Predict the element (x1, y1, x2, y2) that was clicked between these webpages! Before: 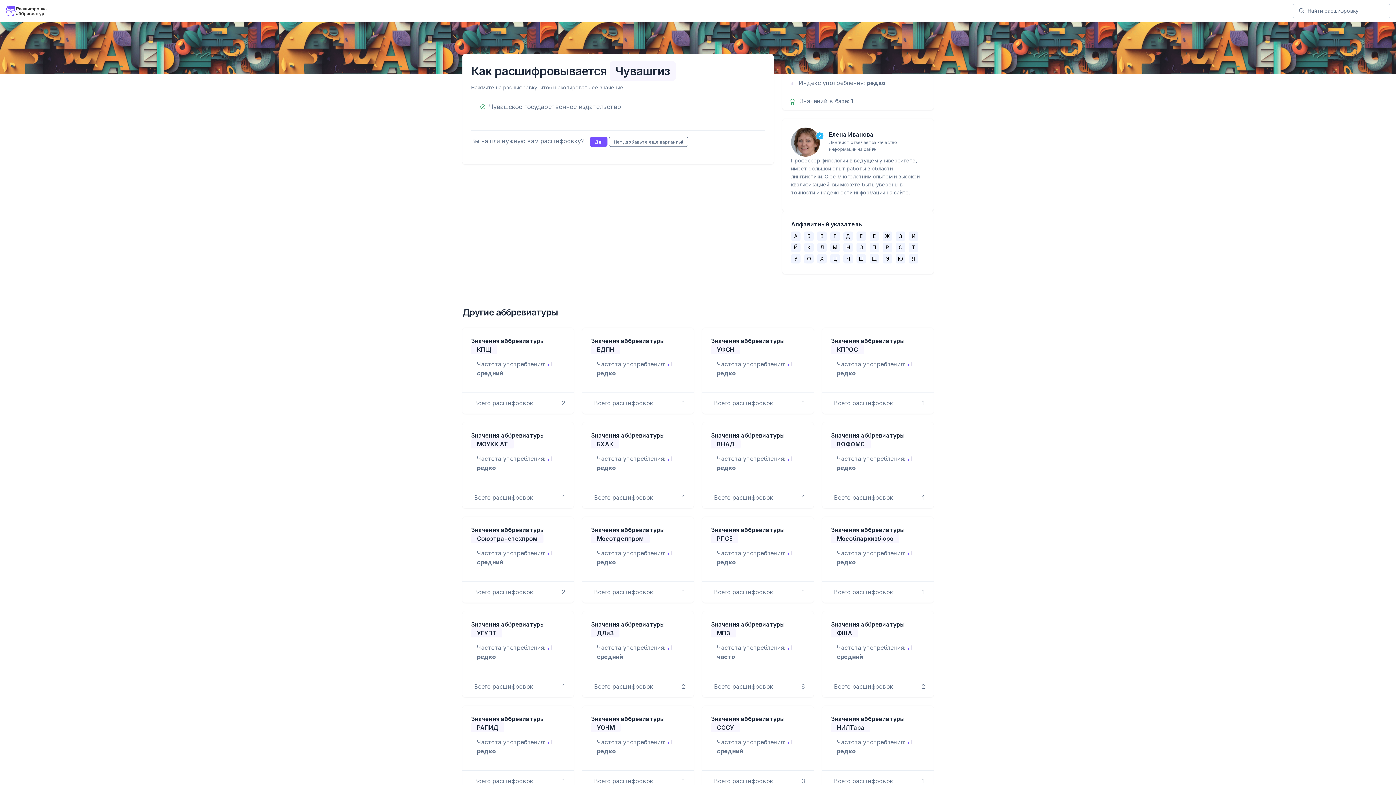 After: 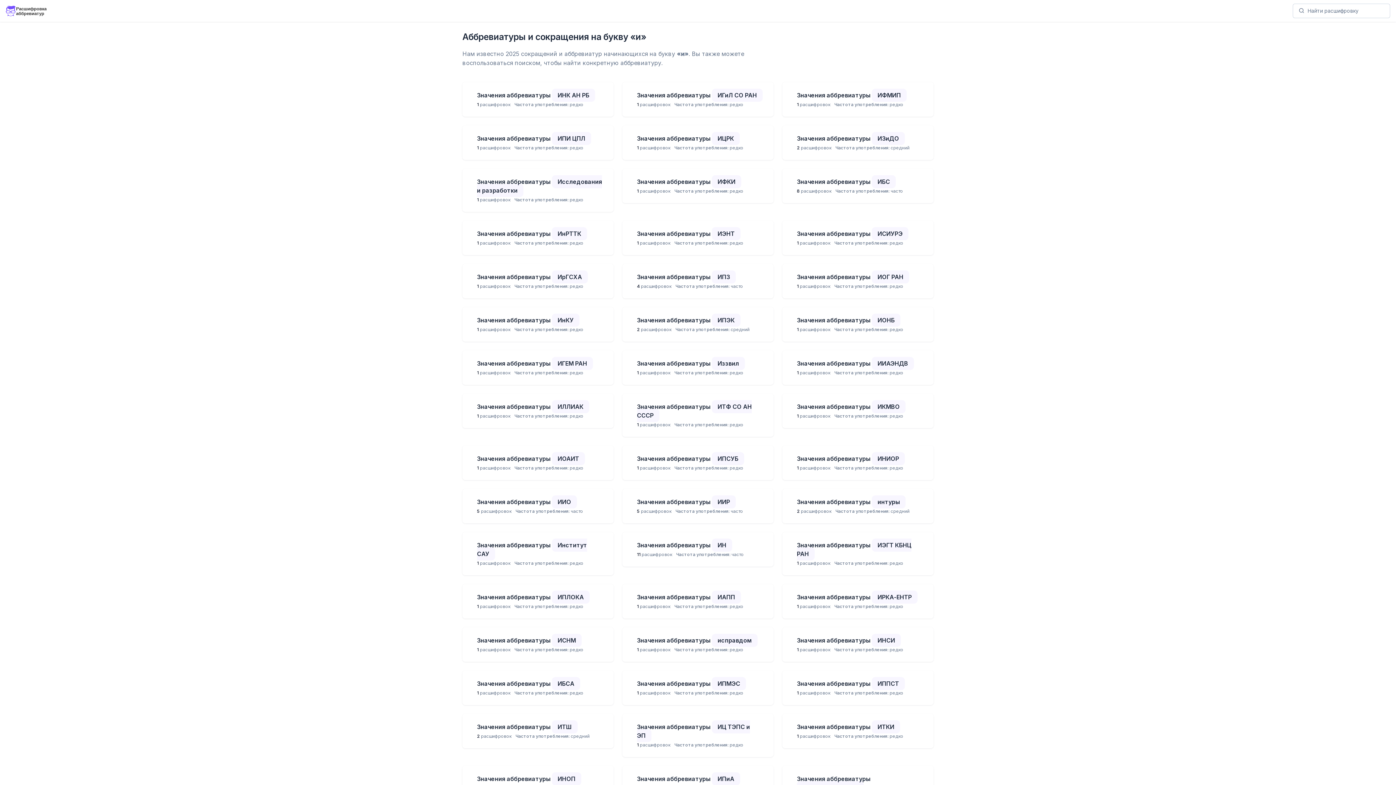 Action: label: И bbox: (909, 231, 918, 241)